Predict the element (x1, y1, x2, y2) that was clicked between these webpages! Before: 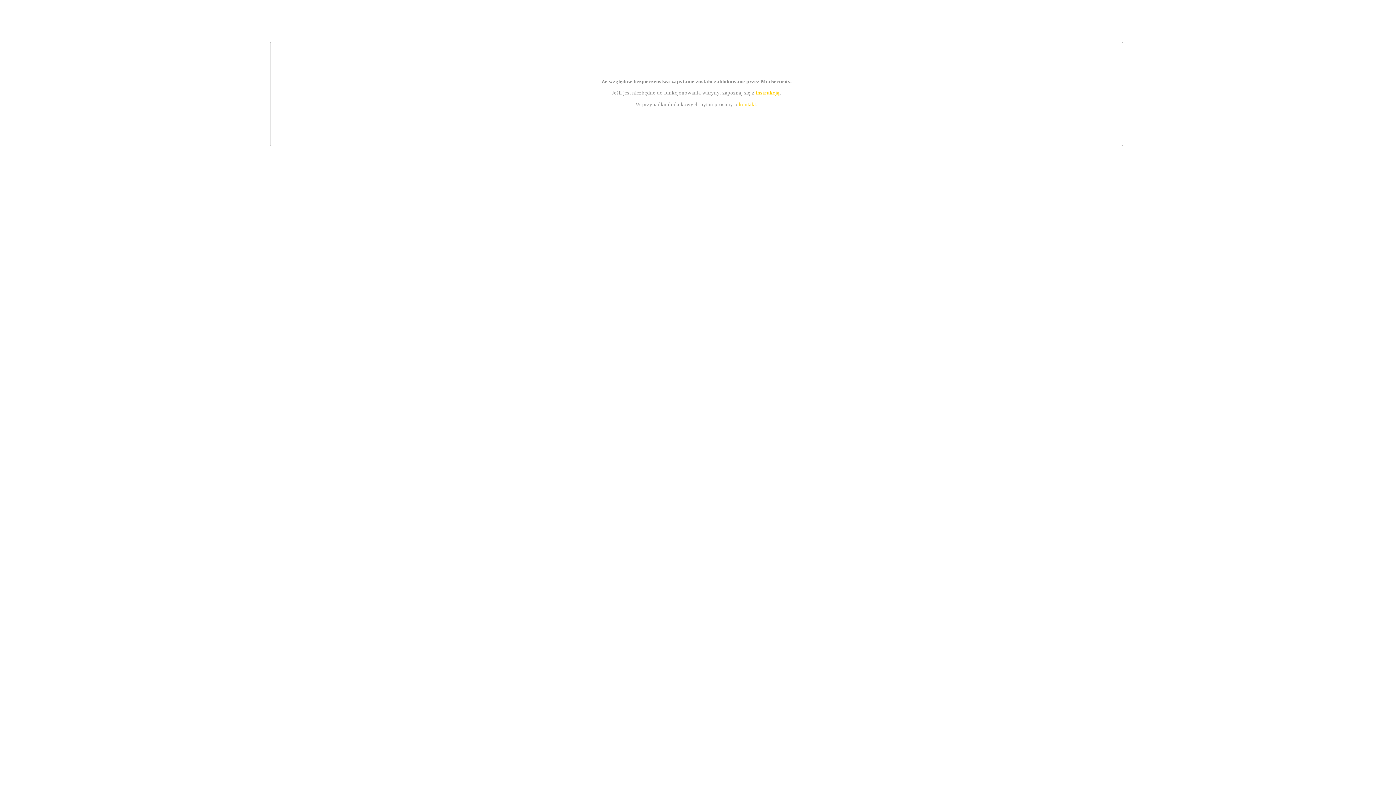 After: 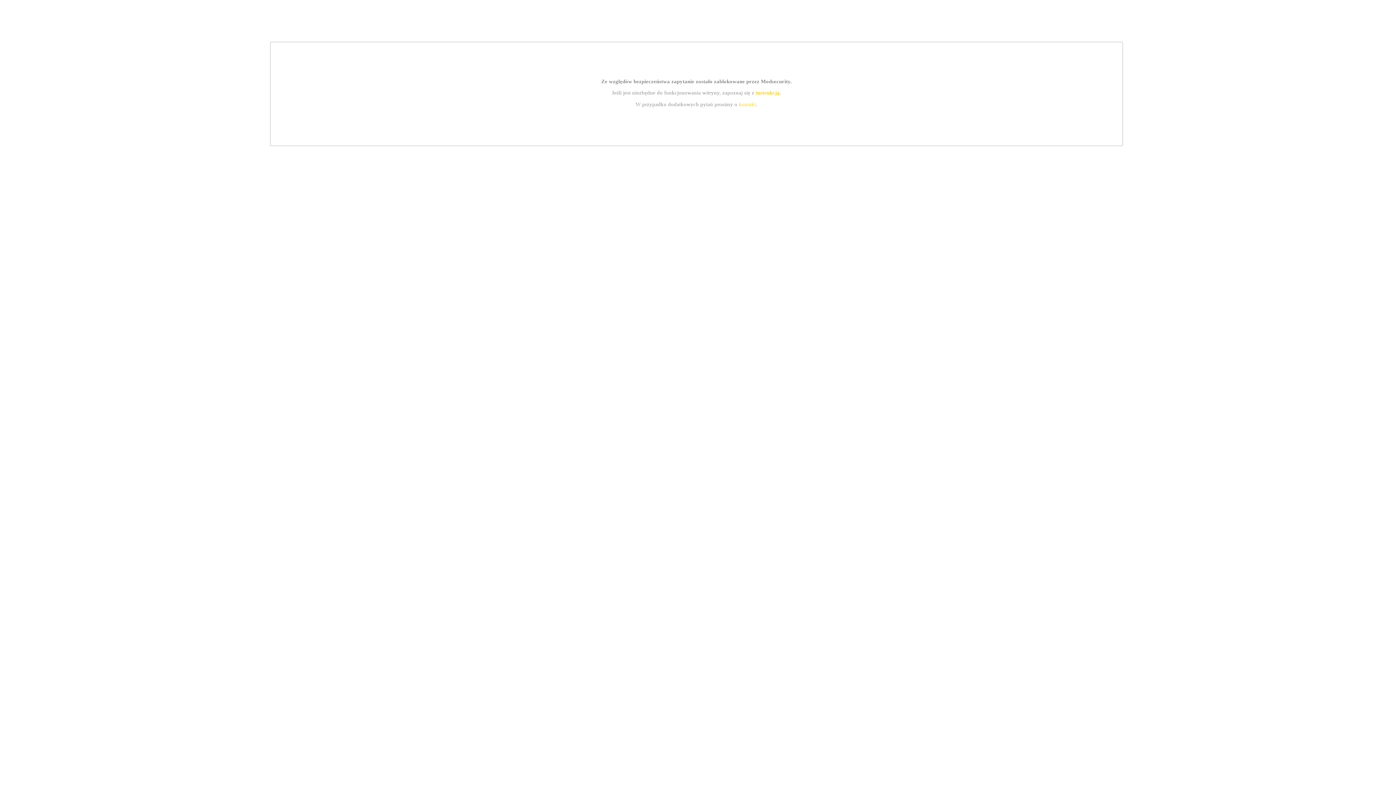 Action: bbox: (739, 101, 756, 107) label: kontakt